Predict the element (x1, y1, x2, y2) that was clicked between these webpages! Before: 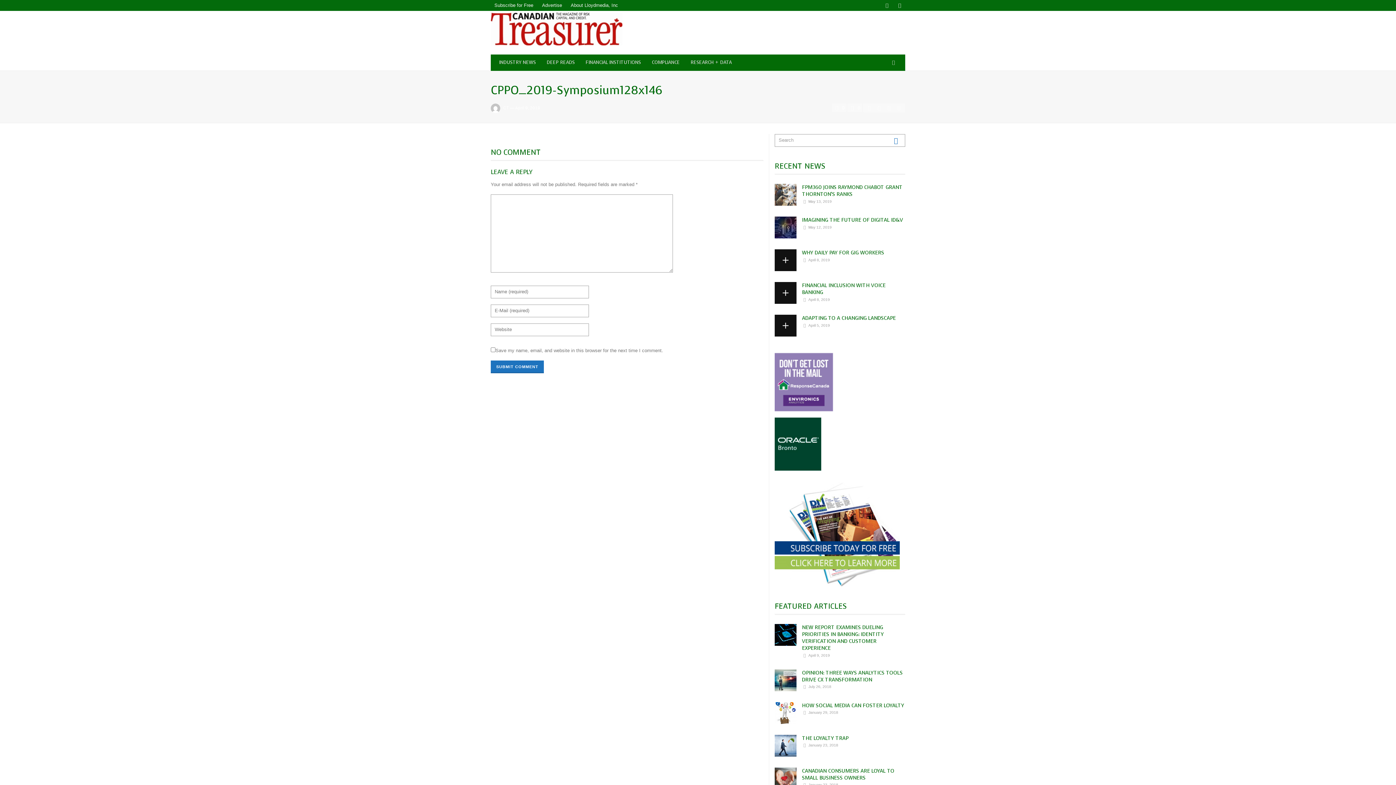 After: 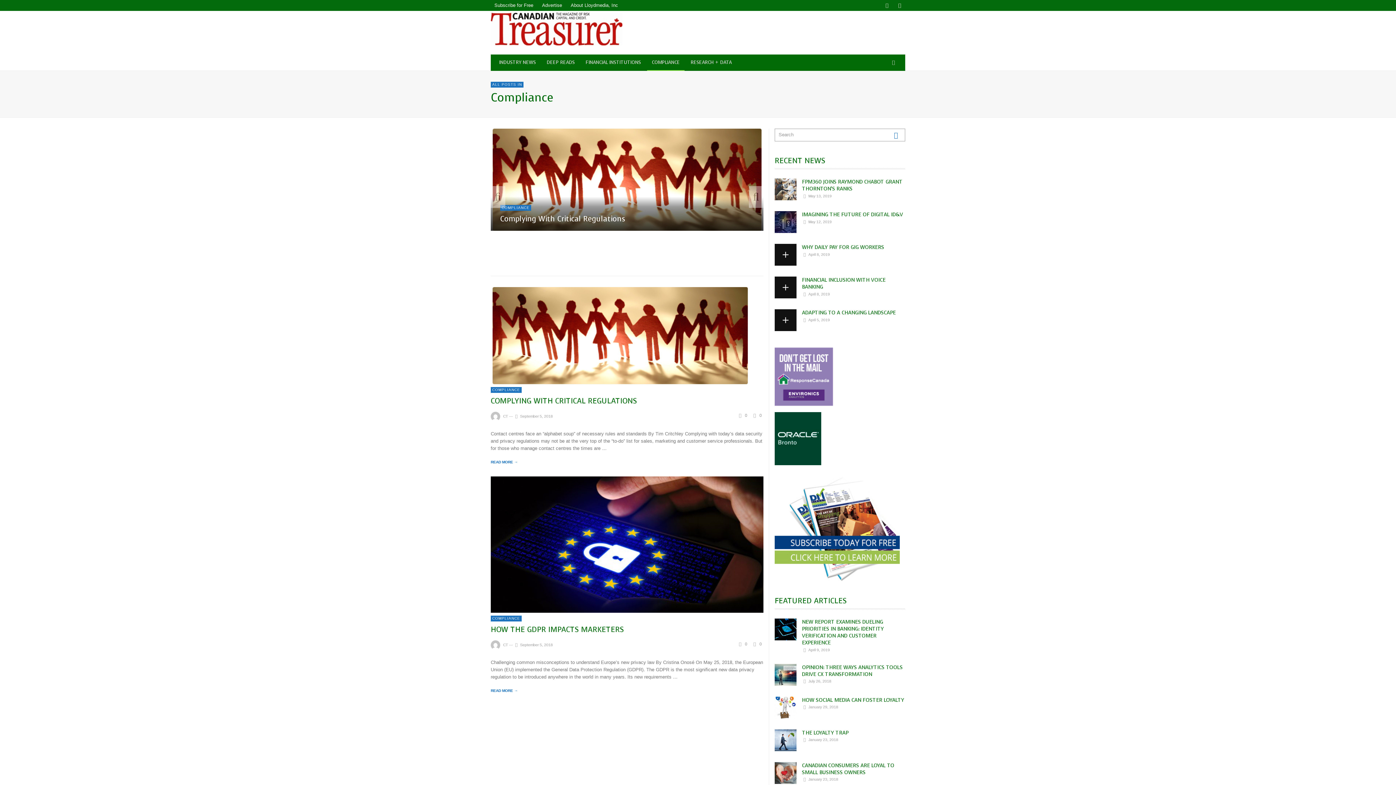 Action: bbox: (647, 54, 684, 70) label: COMPLIANCE